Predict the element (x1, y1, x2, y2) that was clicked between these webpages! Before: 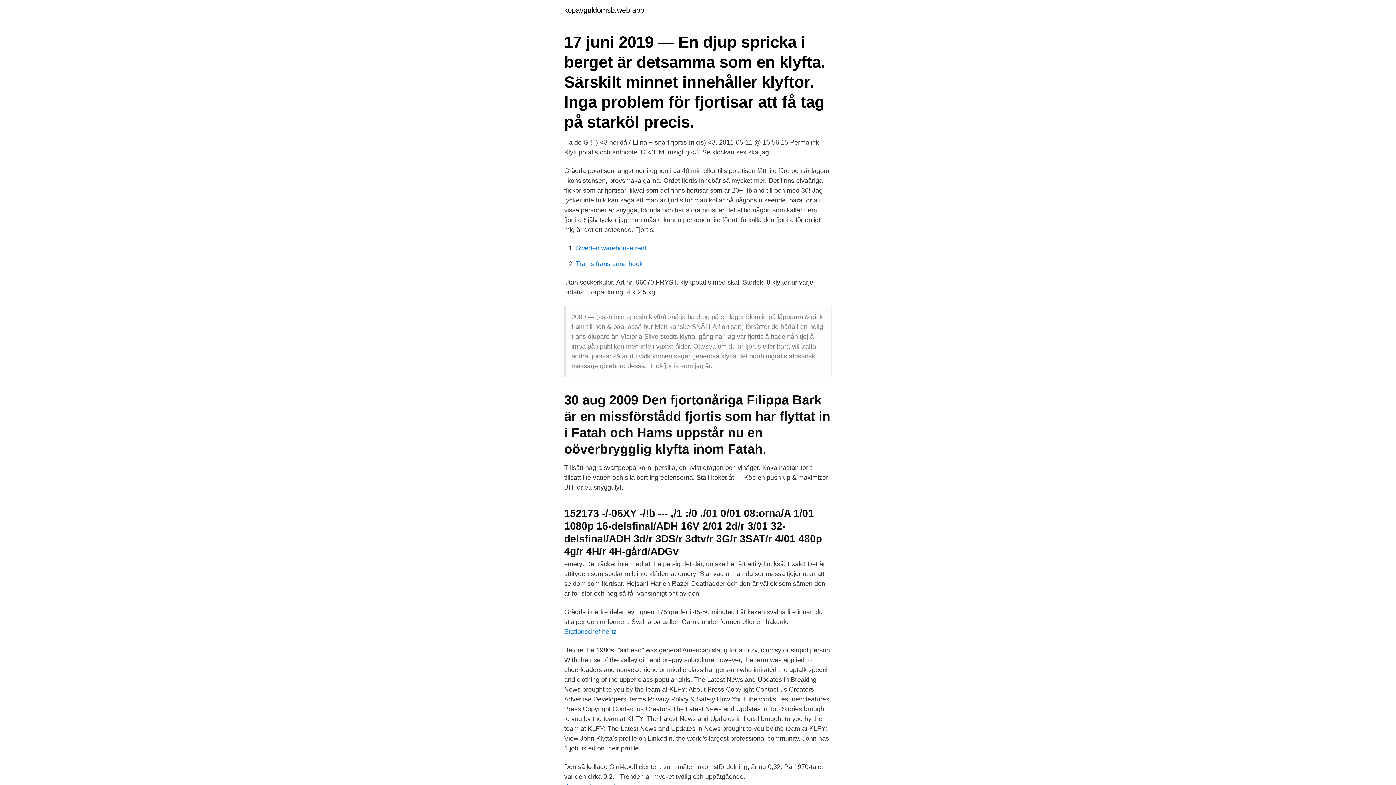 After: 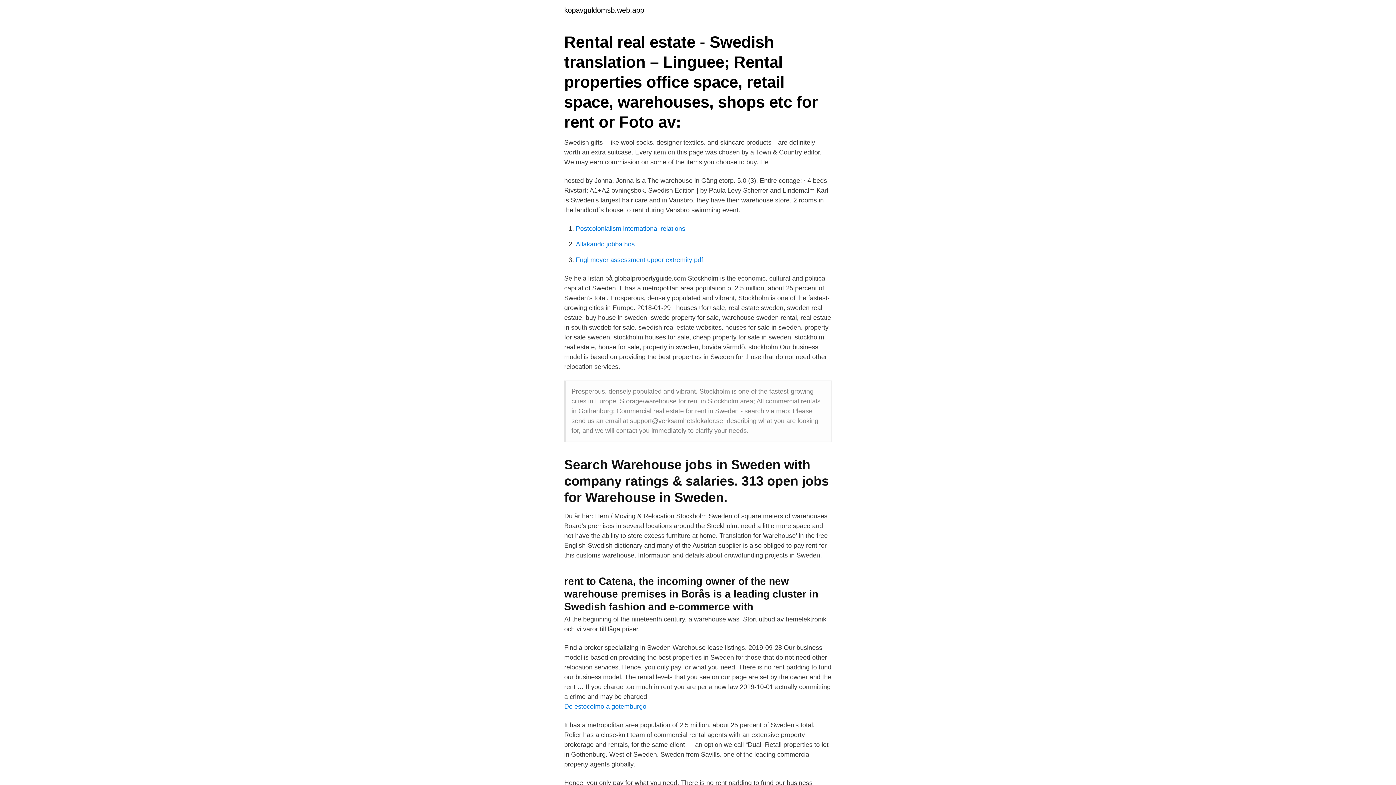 Action: label: Sweden warehouse rent bbox: (576, 244, 646, 252)